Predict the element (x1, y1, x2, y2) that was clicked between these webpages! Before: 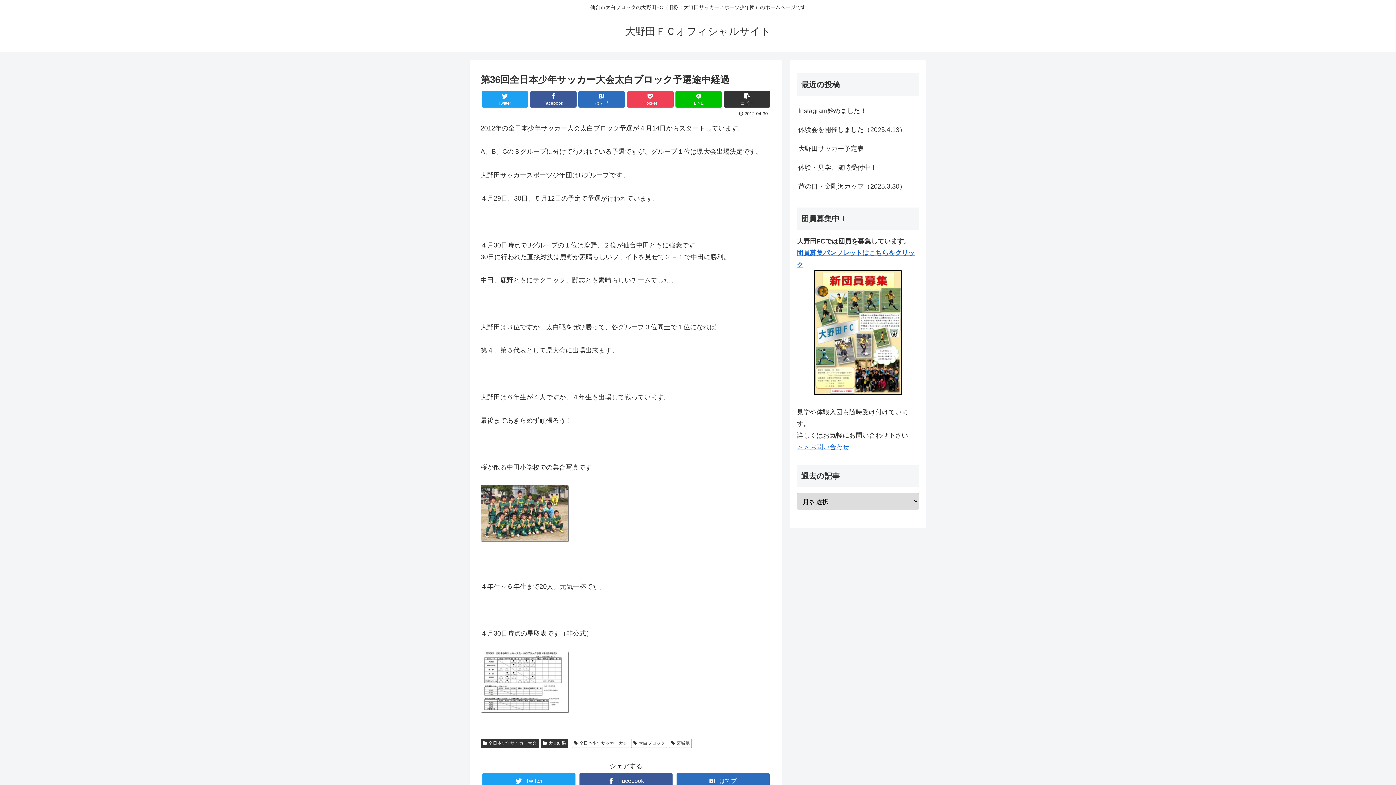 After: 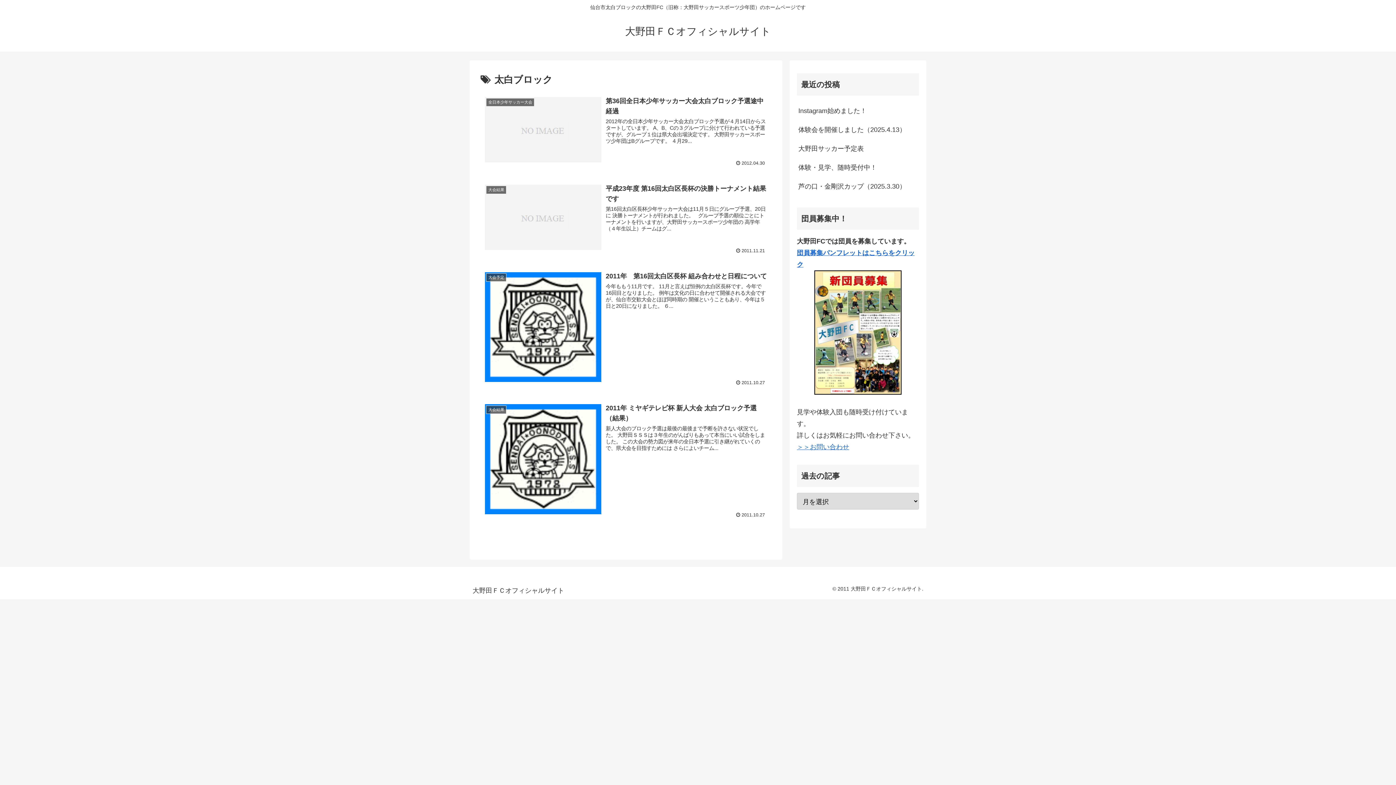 Action: label: 太白ブロック bbox: (631, 739, 667, 748)